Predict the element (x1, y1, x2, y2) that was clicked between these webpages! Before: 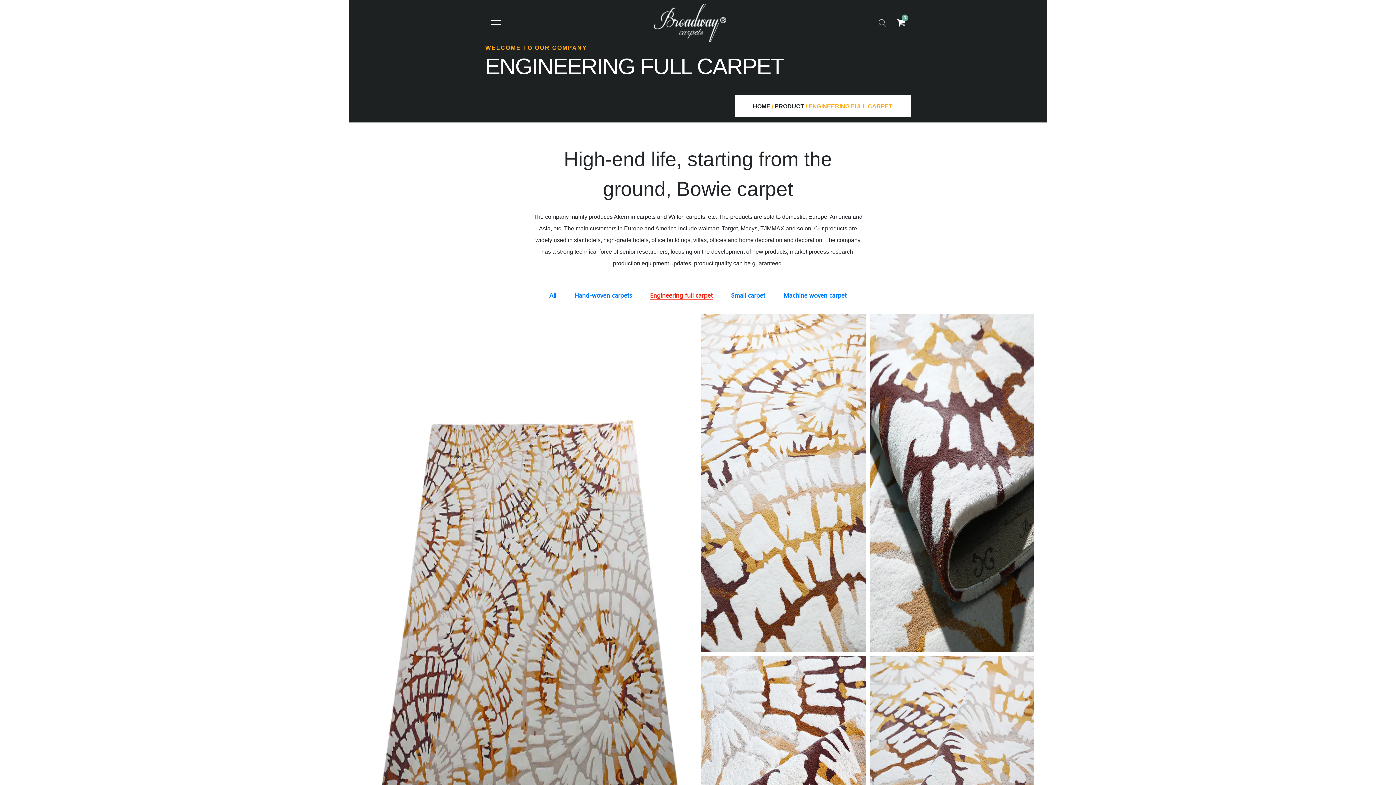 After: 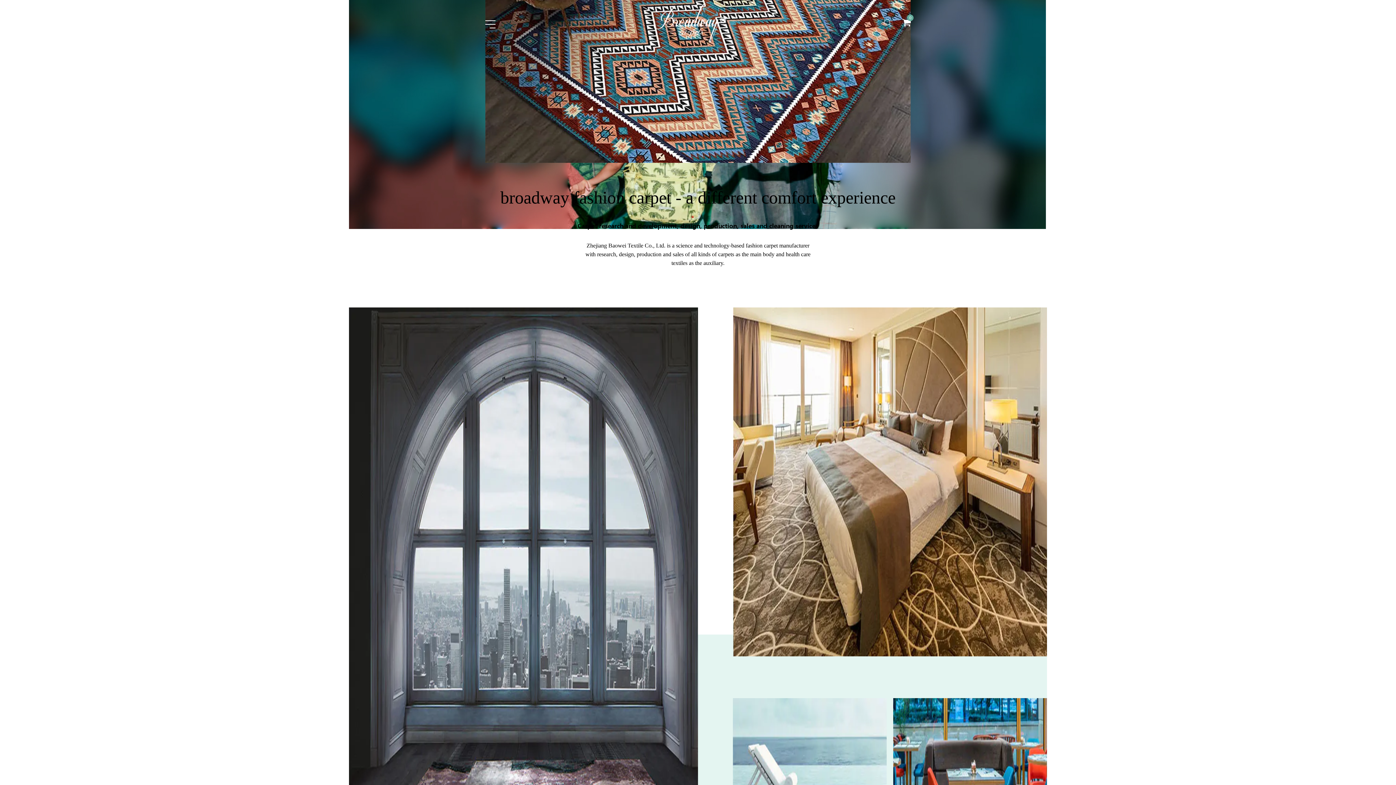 Action: label: HOME bbox: (753, 103, 770, 109)